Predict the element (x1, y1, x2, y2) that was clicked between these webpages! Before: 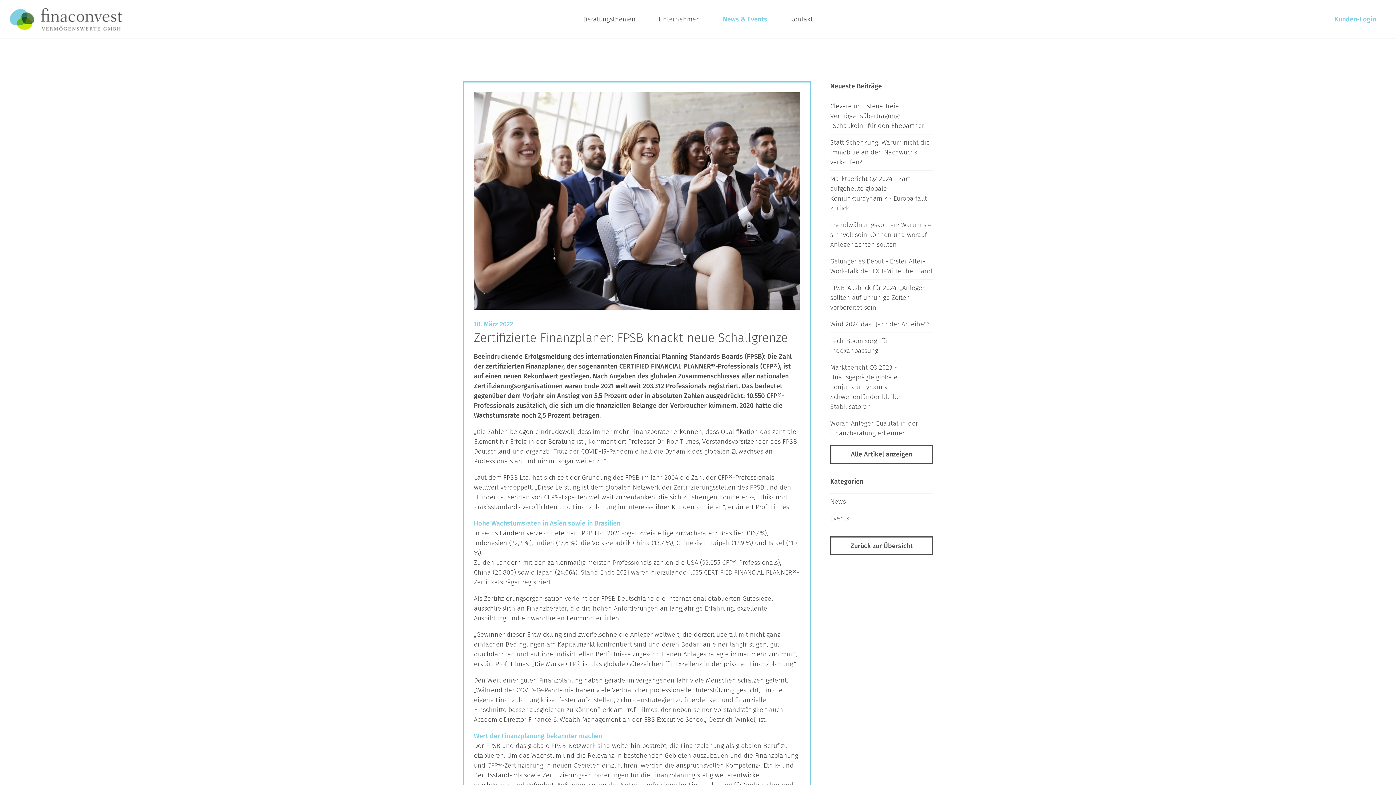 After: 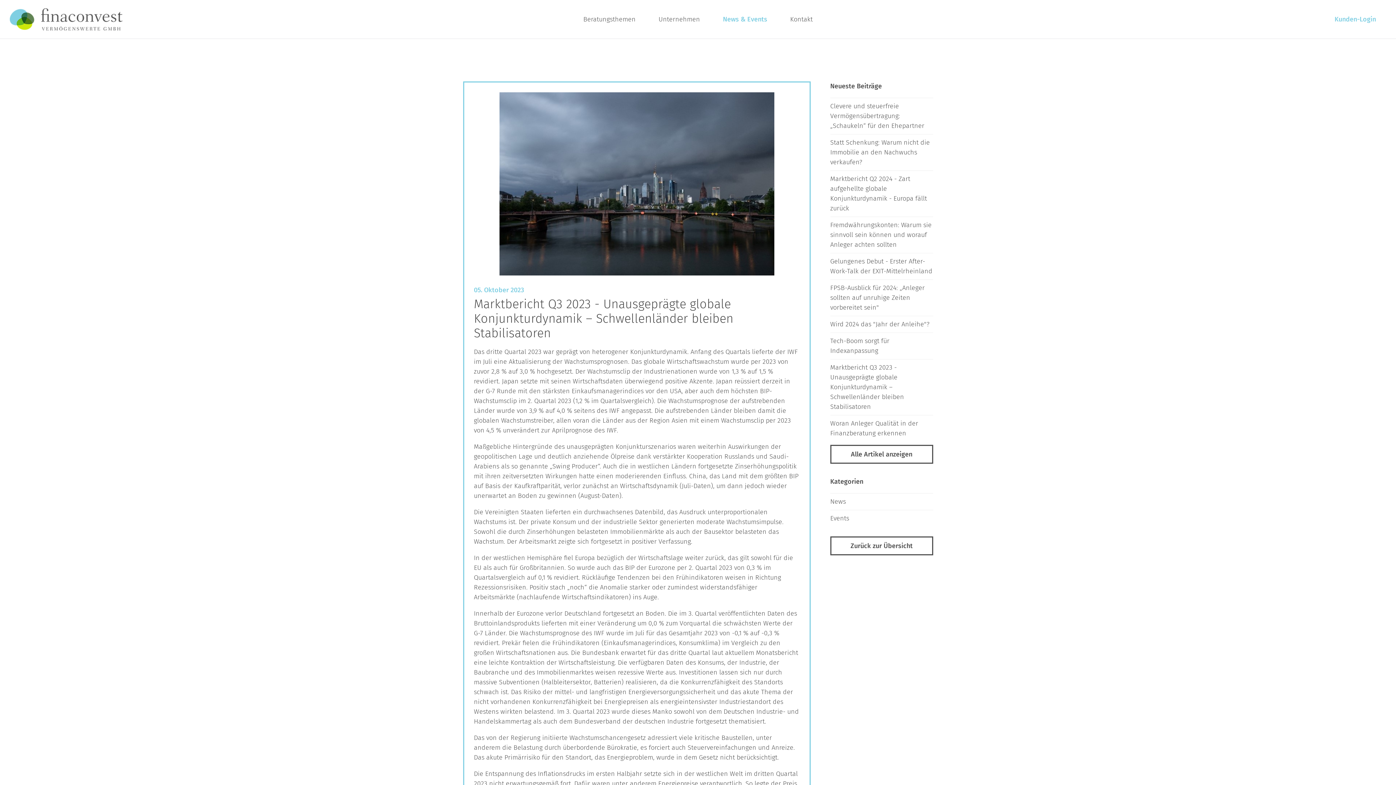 Action: bbox: (830, 359, 933, 415) label: Marktbericht Q3 2023 - Unausgeprägte globale Konjunkturdynamik – Schwellenländer bleiben Stabilisatoren